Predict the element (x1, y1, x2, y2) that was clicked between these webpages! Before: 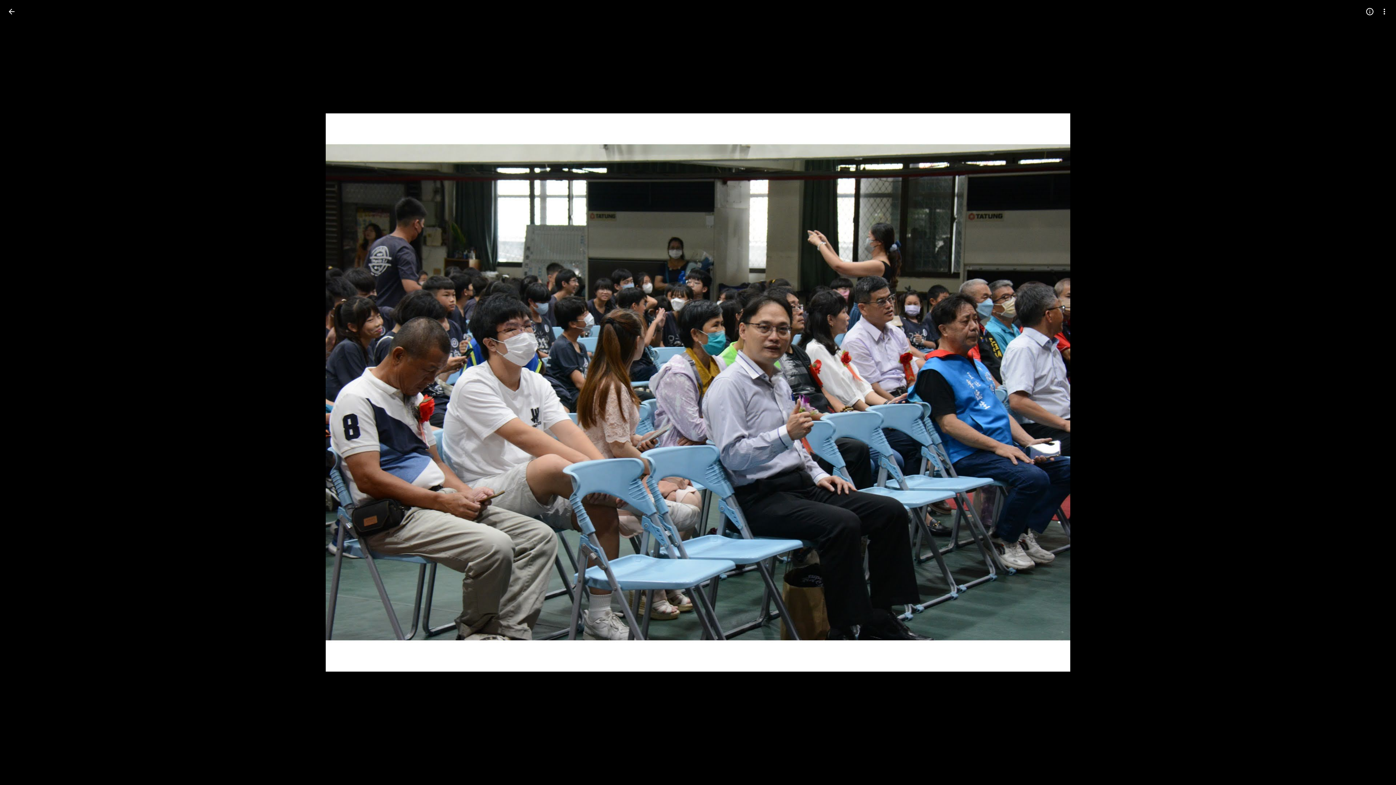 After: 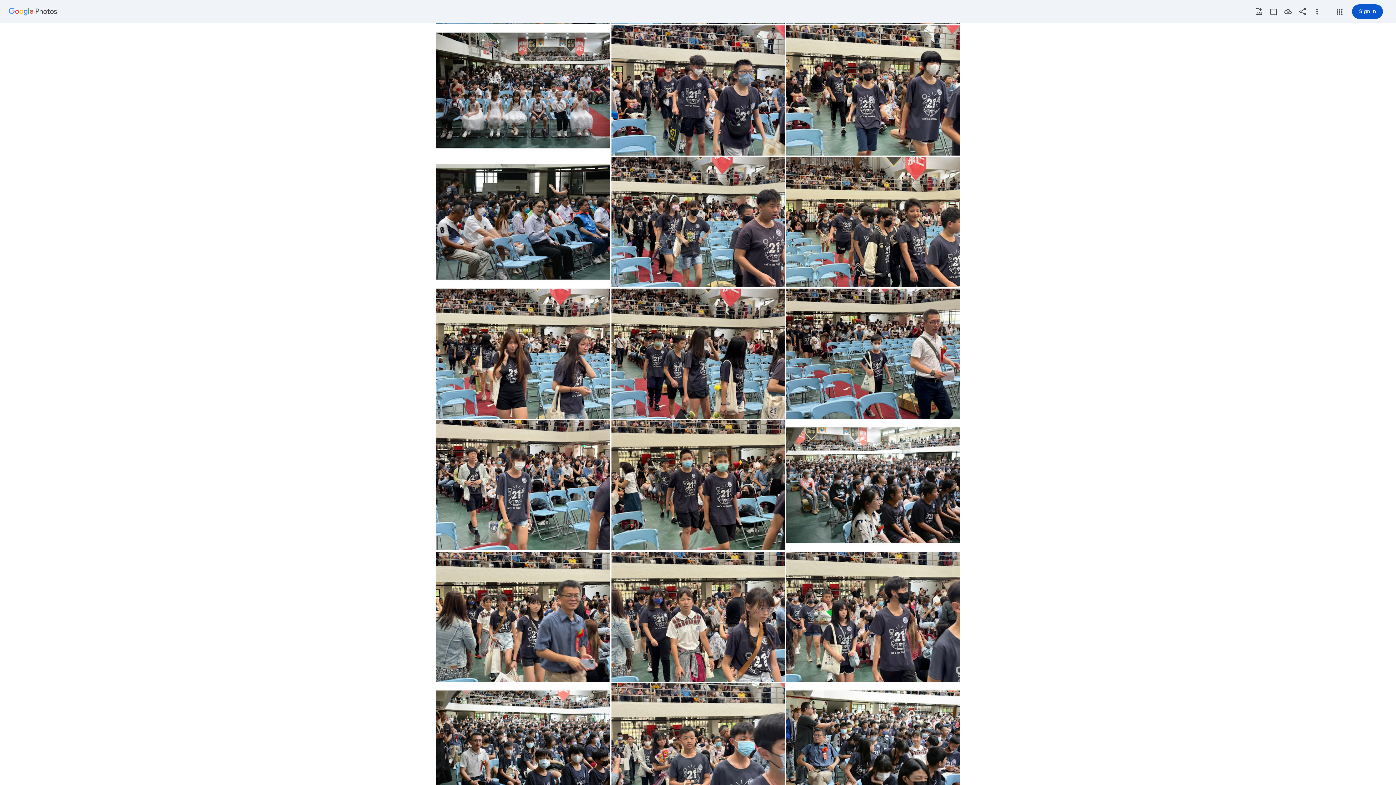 Action: bbox: (2, 2, 20, 20) label: Back to photos